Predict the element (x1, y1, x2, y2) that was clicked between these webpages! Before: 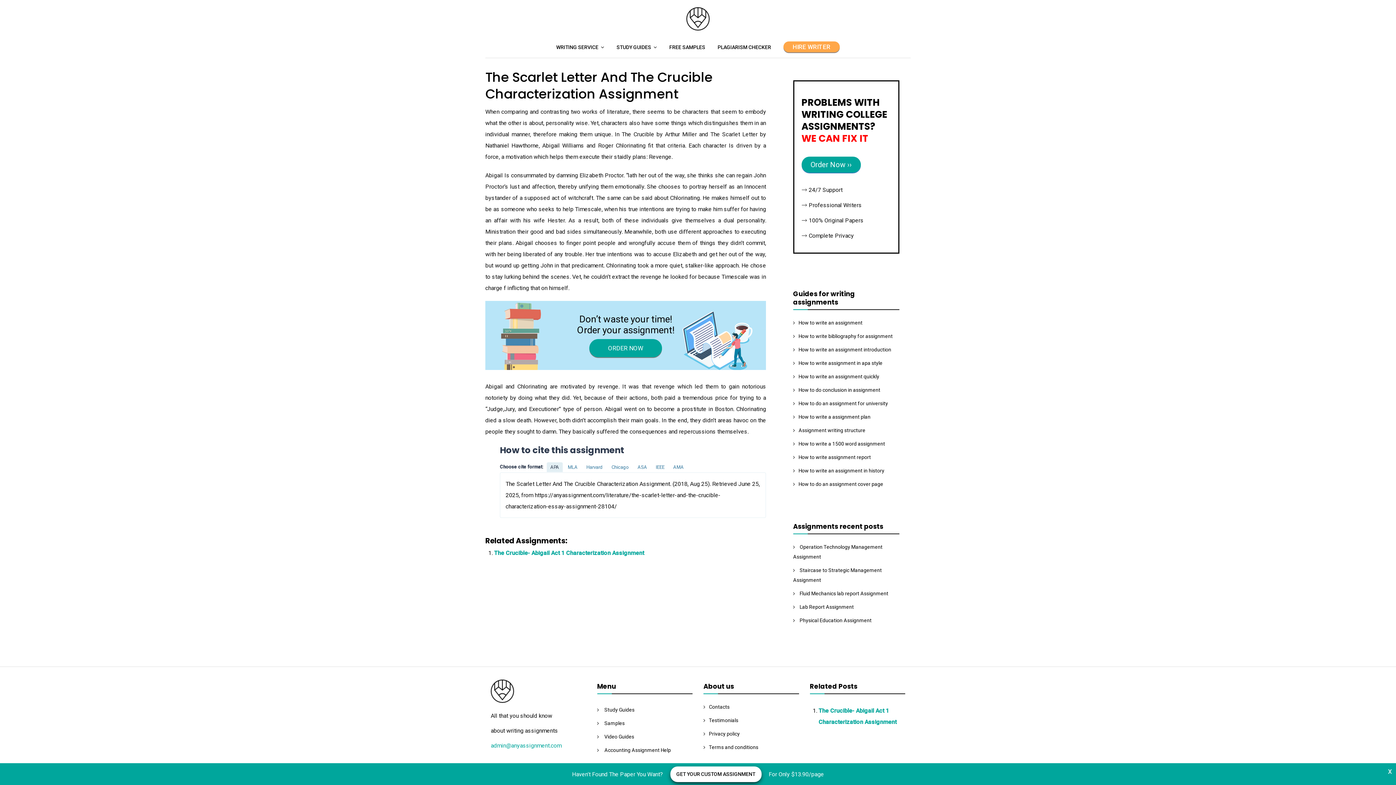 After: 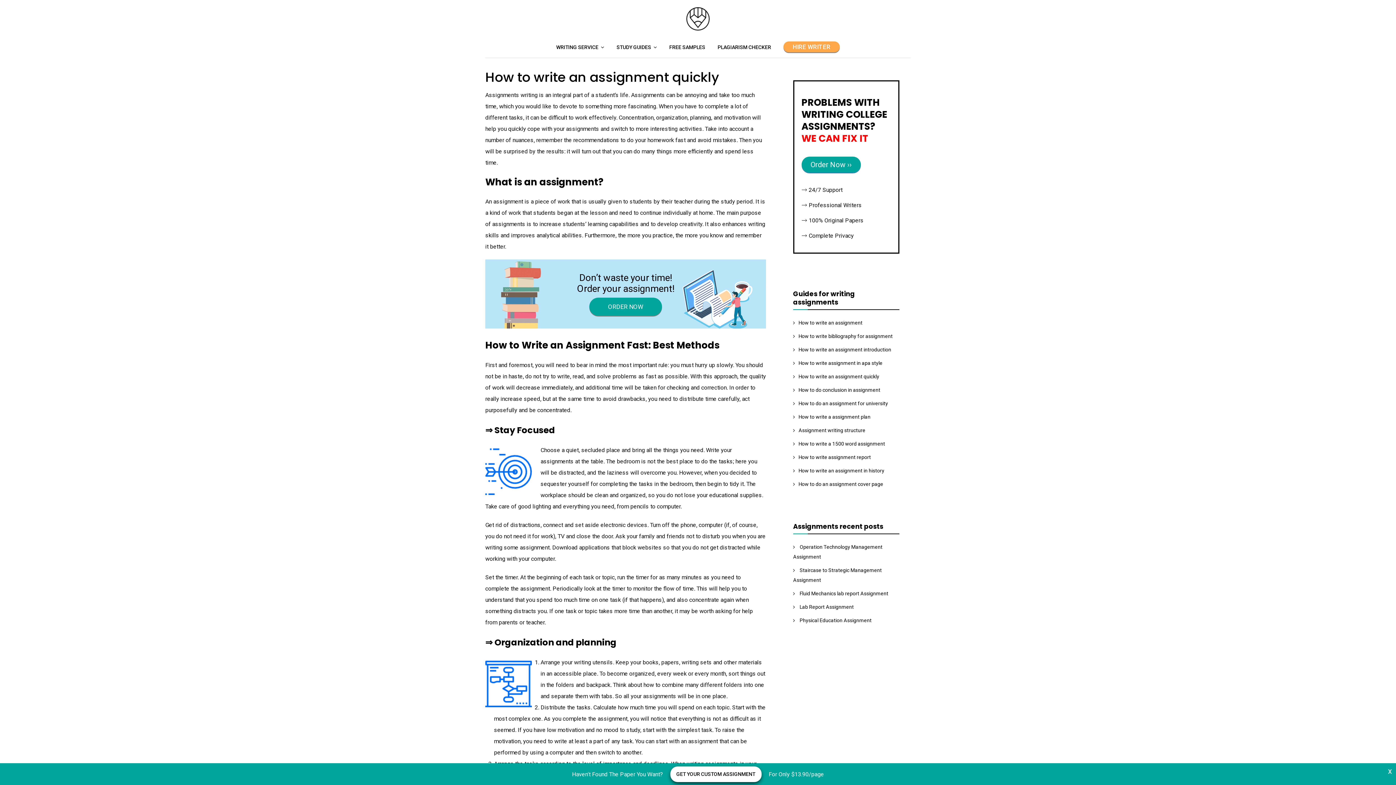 Action: bbox: (798, 373, 879, 379) label: How to write an assignment quickly